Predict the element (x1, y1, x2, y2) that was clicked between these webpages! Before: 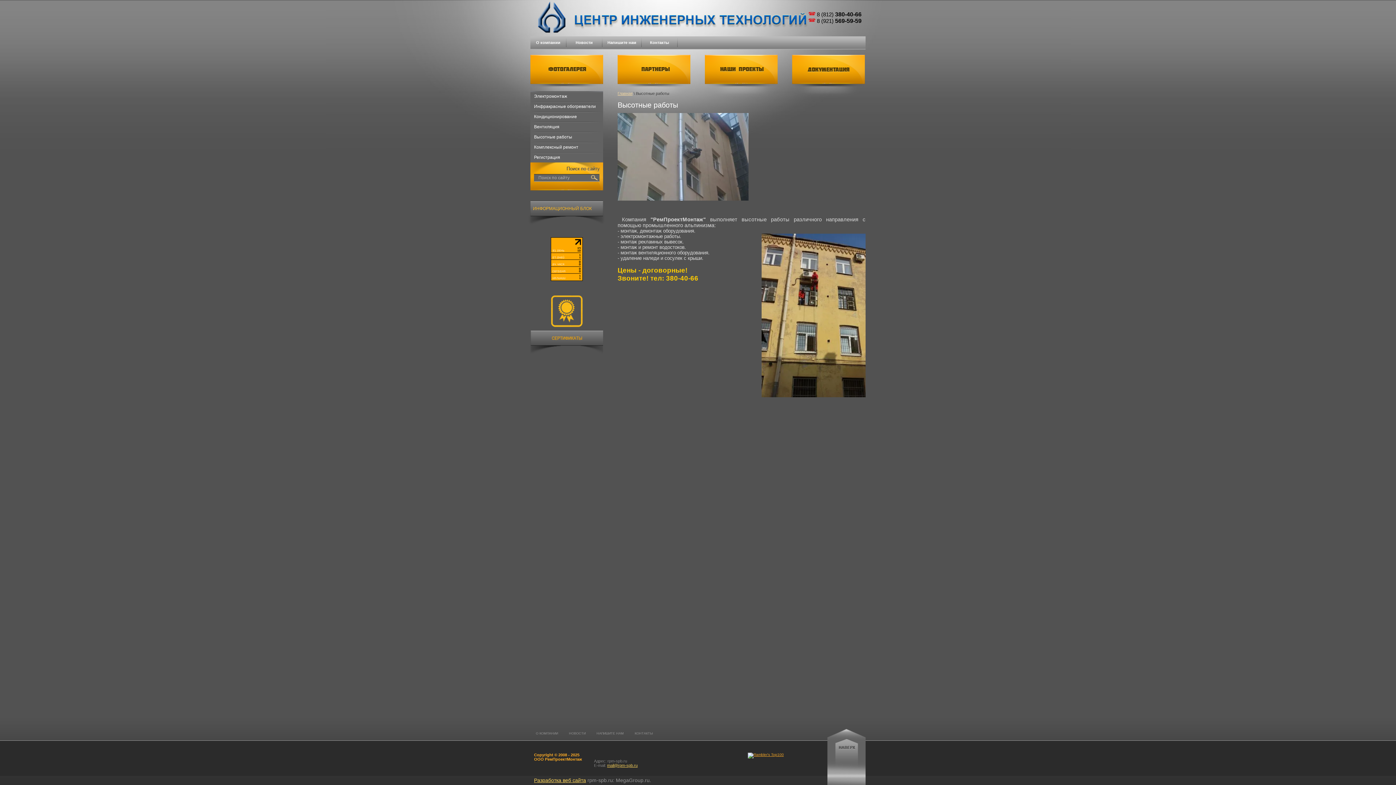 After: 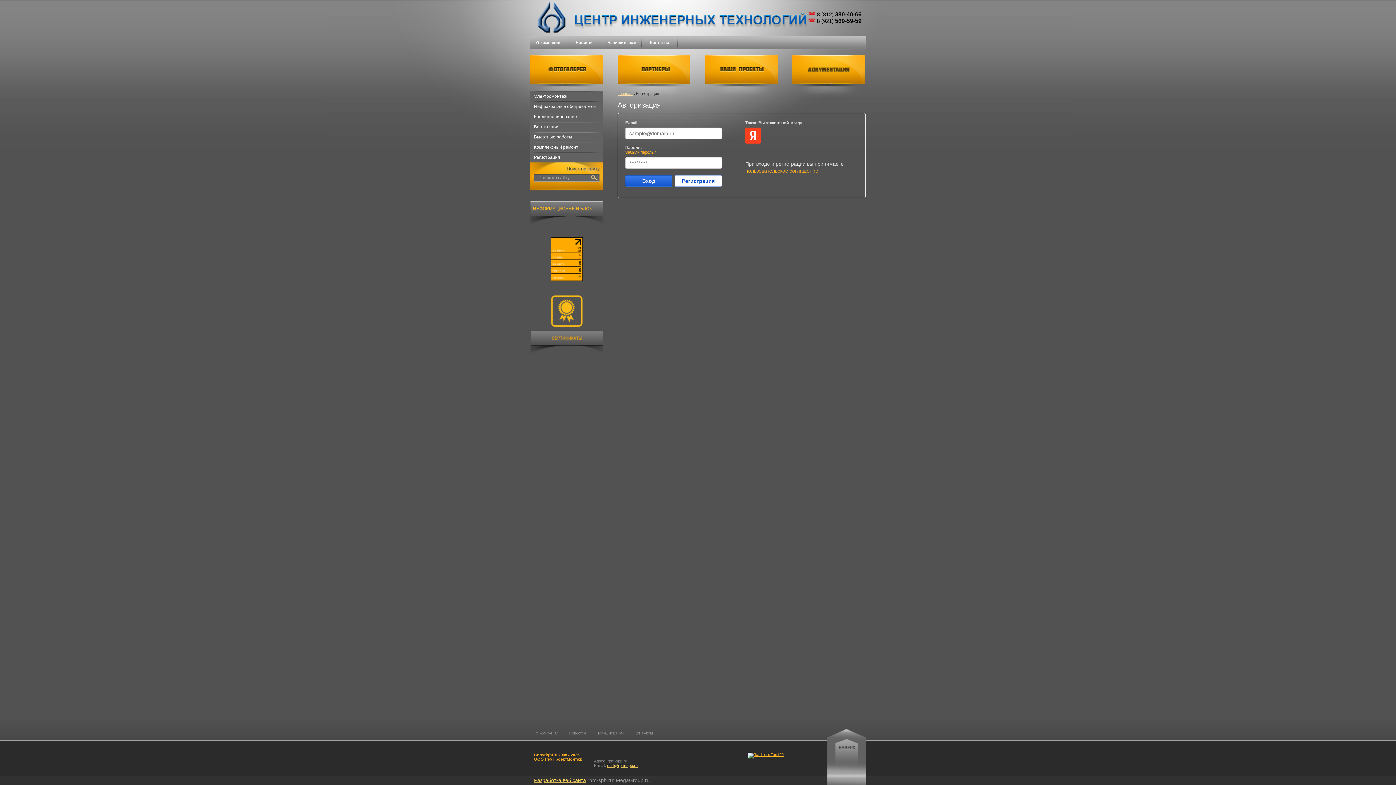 Action: label: Регистрация bbox: (530, 152, 603, 162)